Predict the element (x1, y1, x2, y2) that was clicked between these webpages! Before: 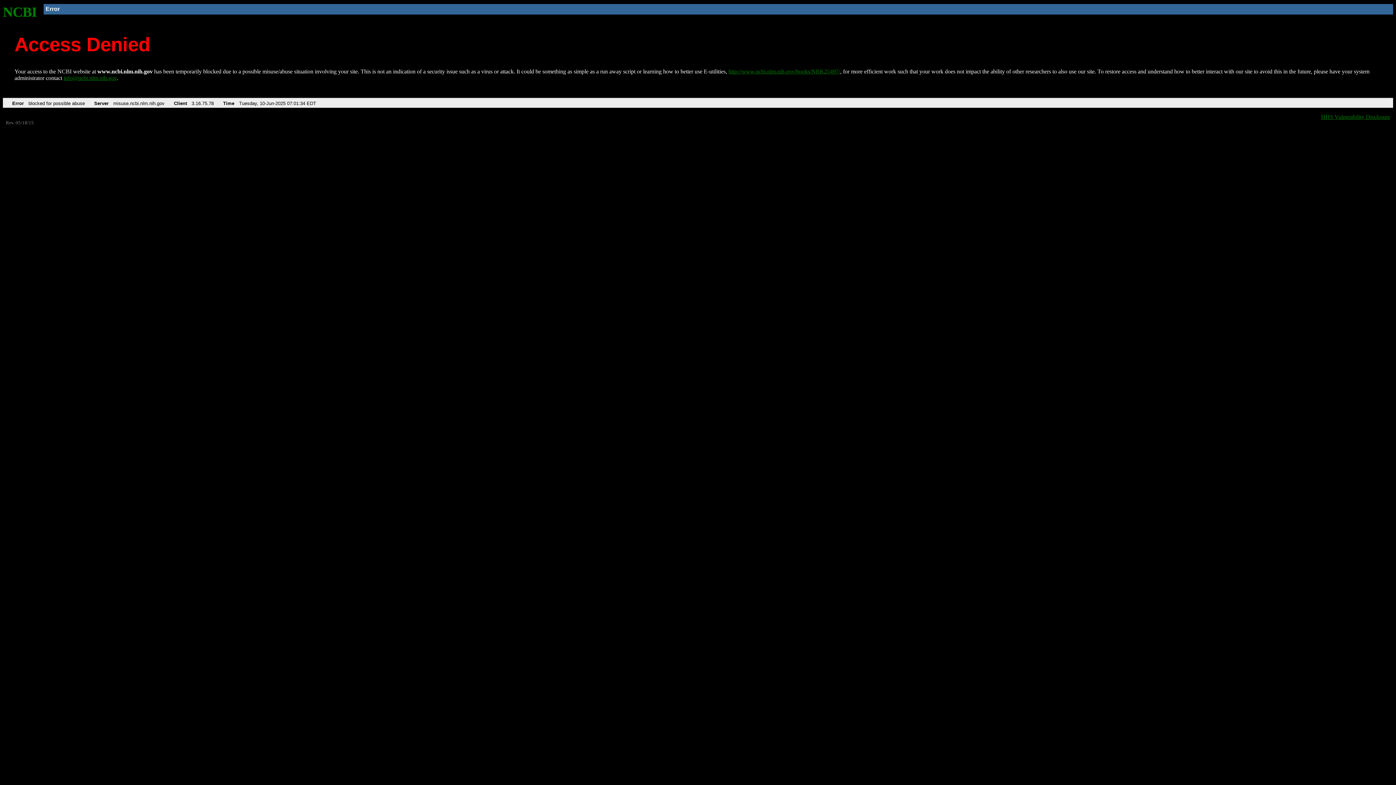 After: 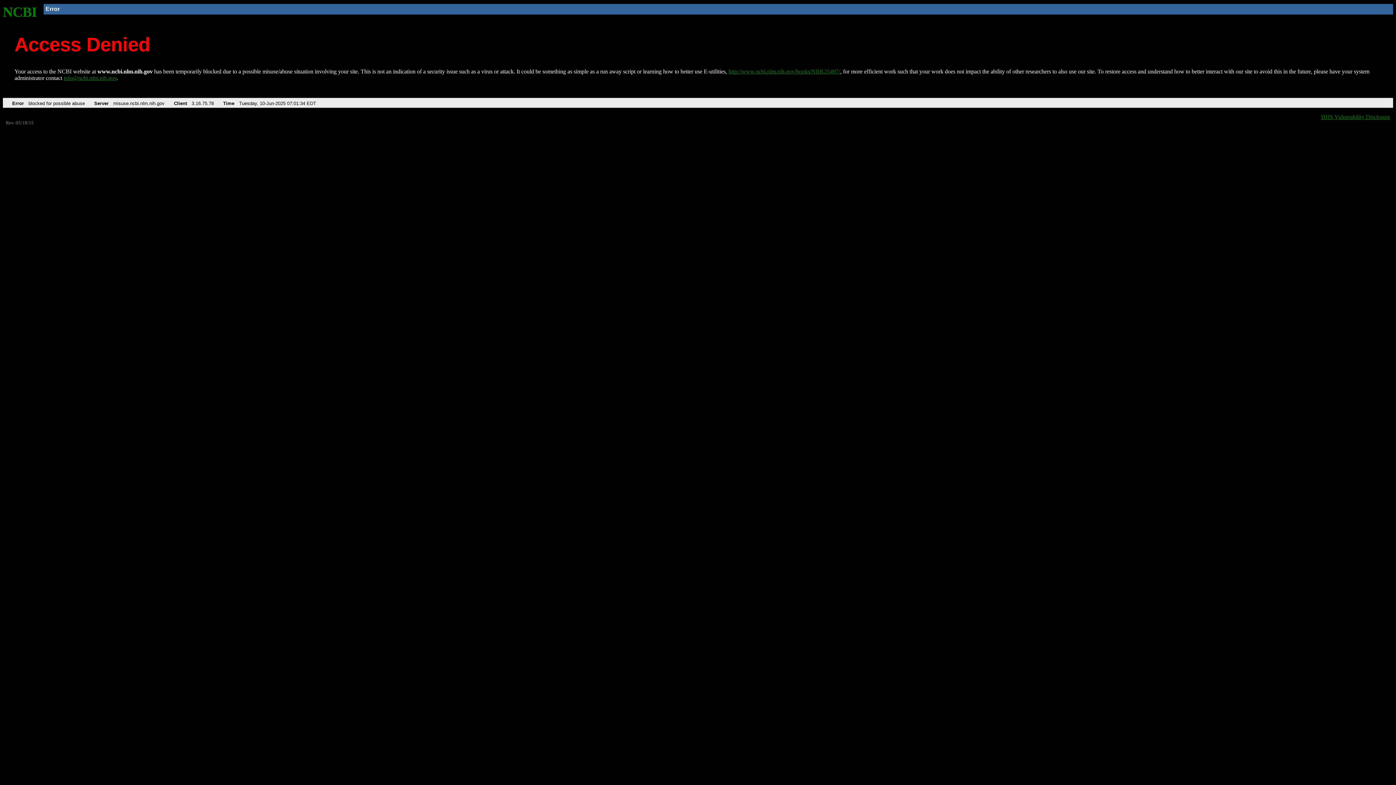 Action: bbox: (63, 75, 116, 81) label: info@ncbi.nlm.nih.gov